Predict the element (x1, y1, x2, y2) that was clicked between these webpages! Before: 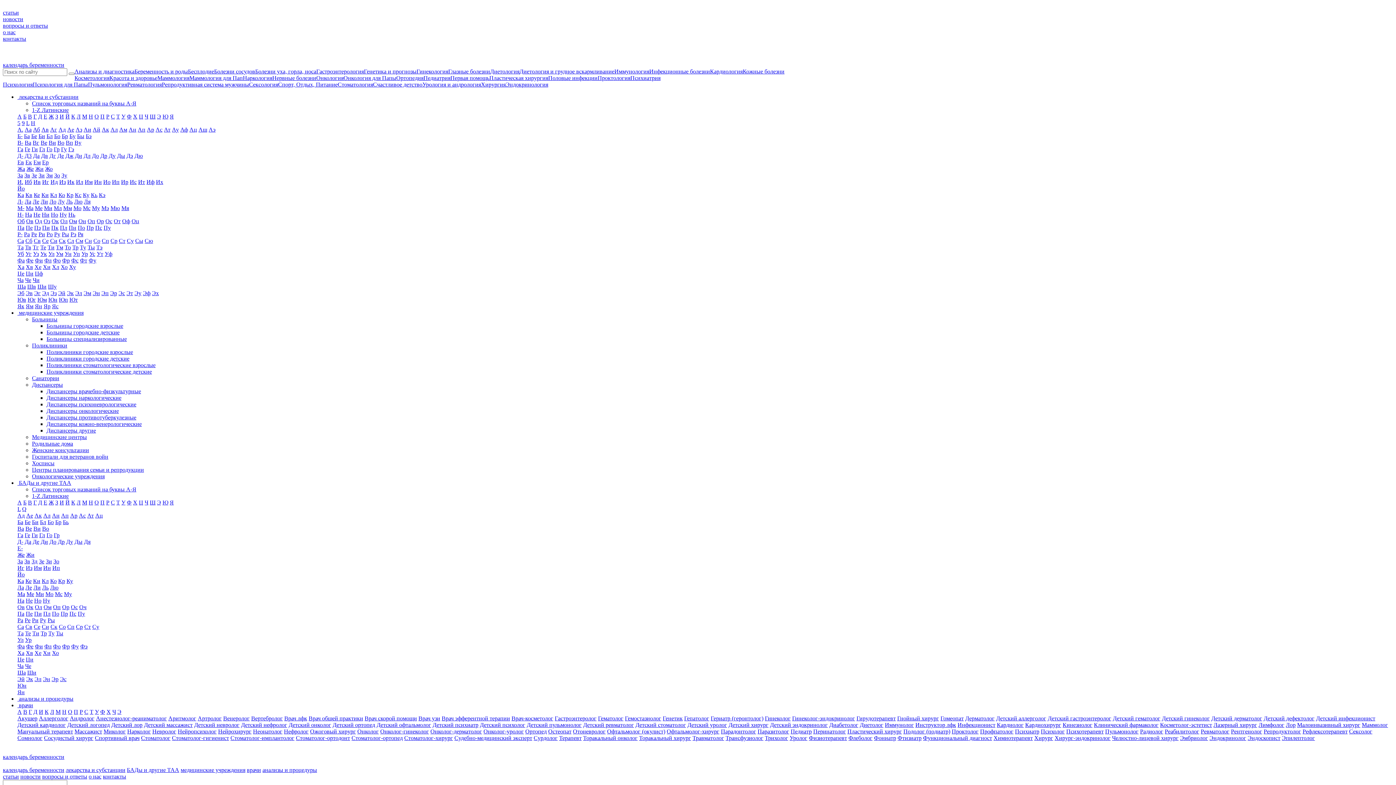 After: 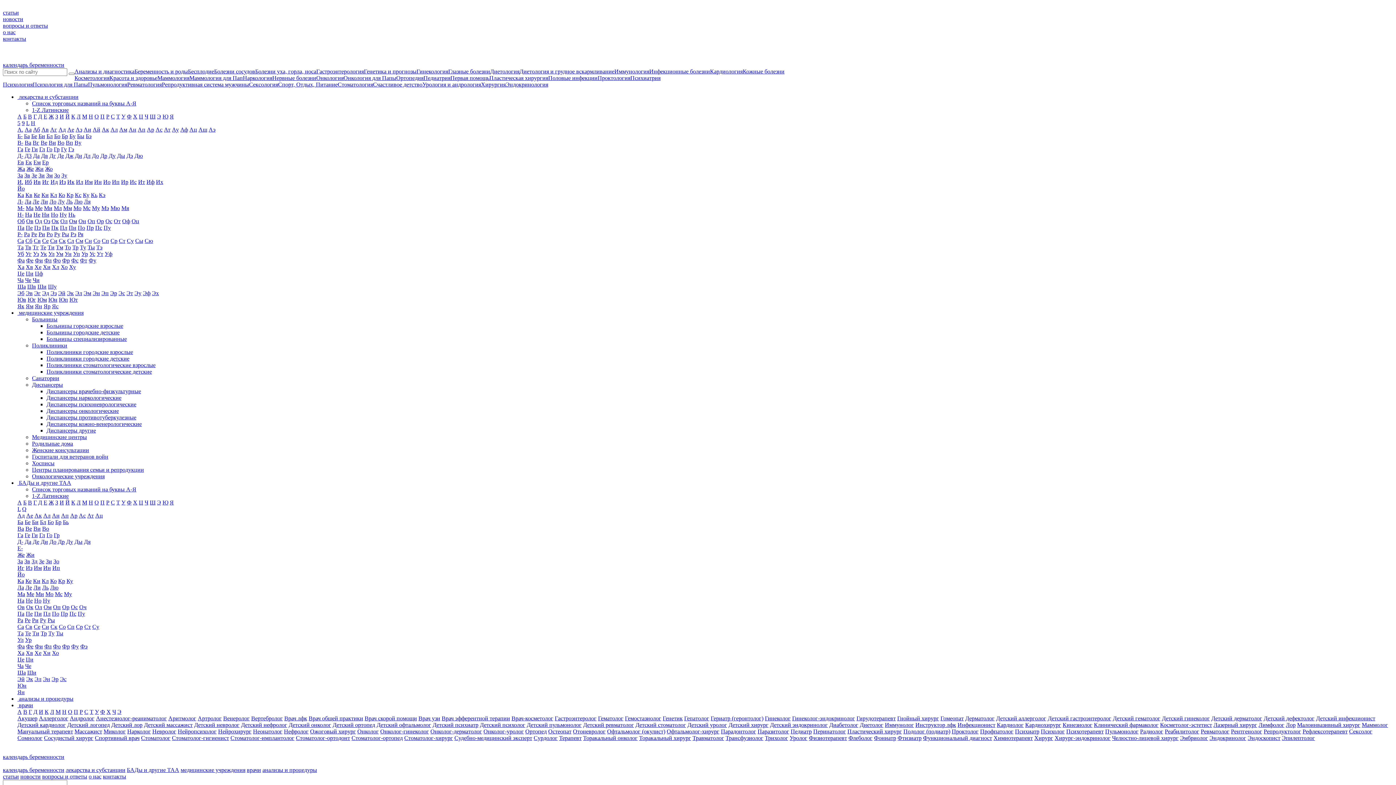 Action: bbox: (32, 100, 136, 106) label: Список торговых названий на буквы А-Я